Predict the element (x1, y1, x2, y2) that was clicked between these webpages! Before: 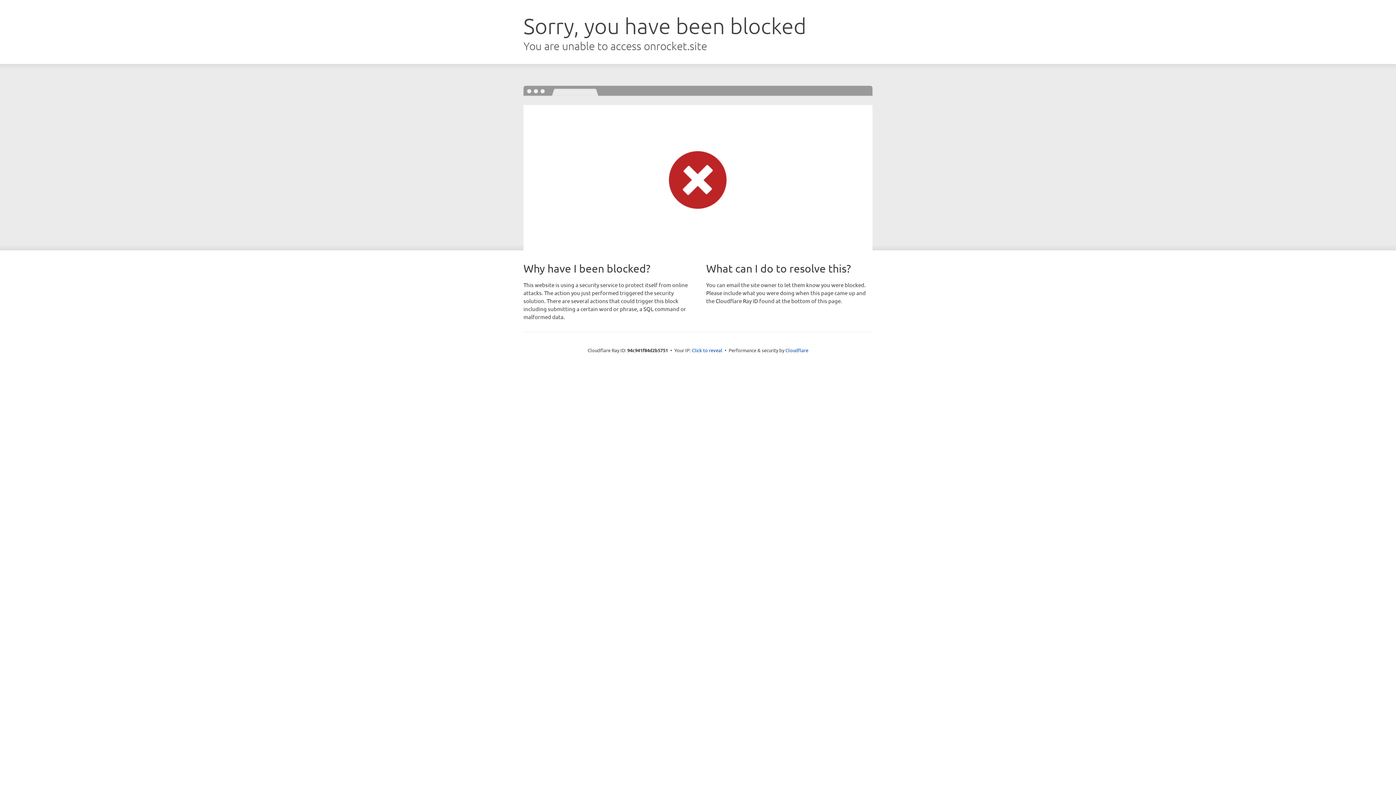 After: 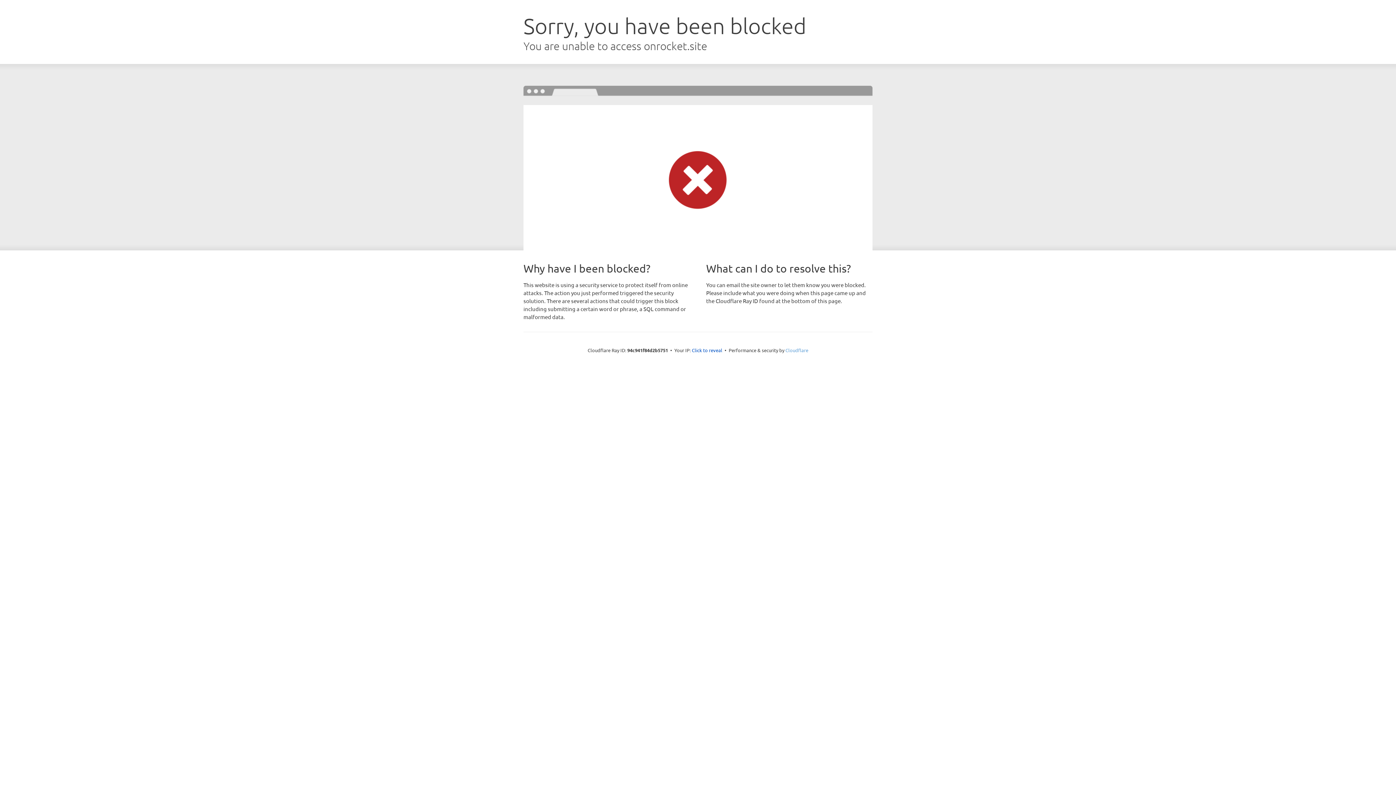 Action: label: Cloudflare bbox: (785, 347, 808, 353)